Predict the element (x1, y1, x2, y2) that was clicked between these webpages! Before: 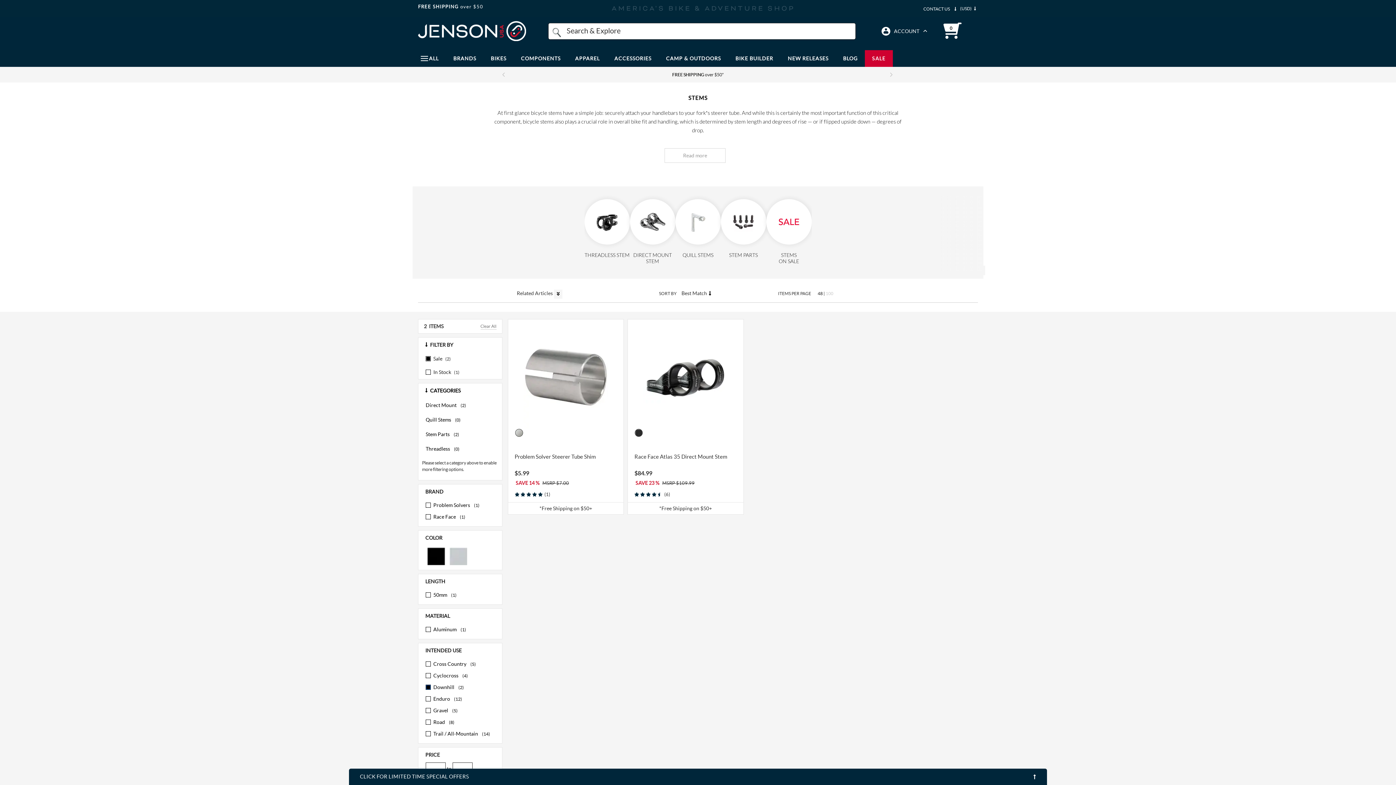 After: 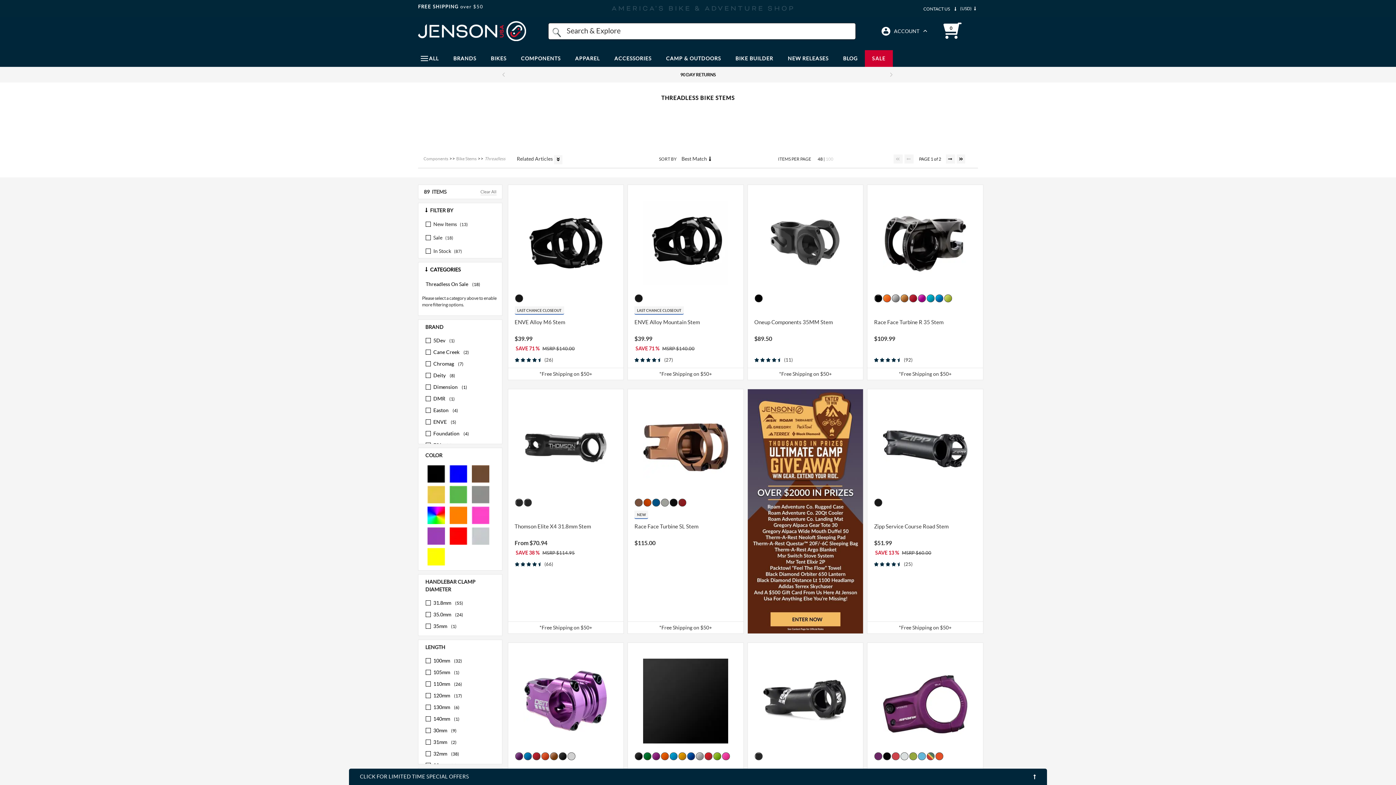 Action: label: Threadless (0) bbox: (418, 441, 502, 456)